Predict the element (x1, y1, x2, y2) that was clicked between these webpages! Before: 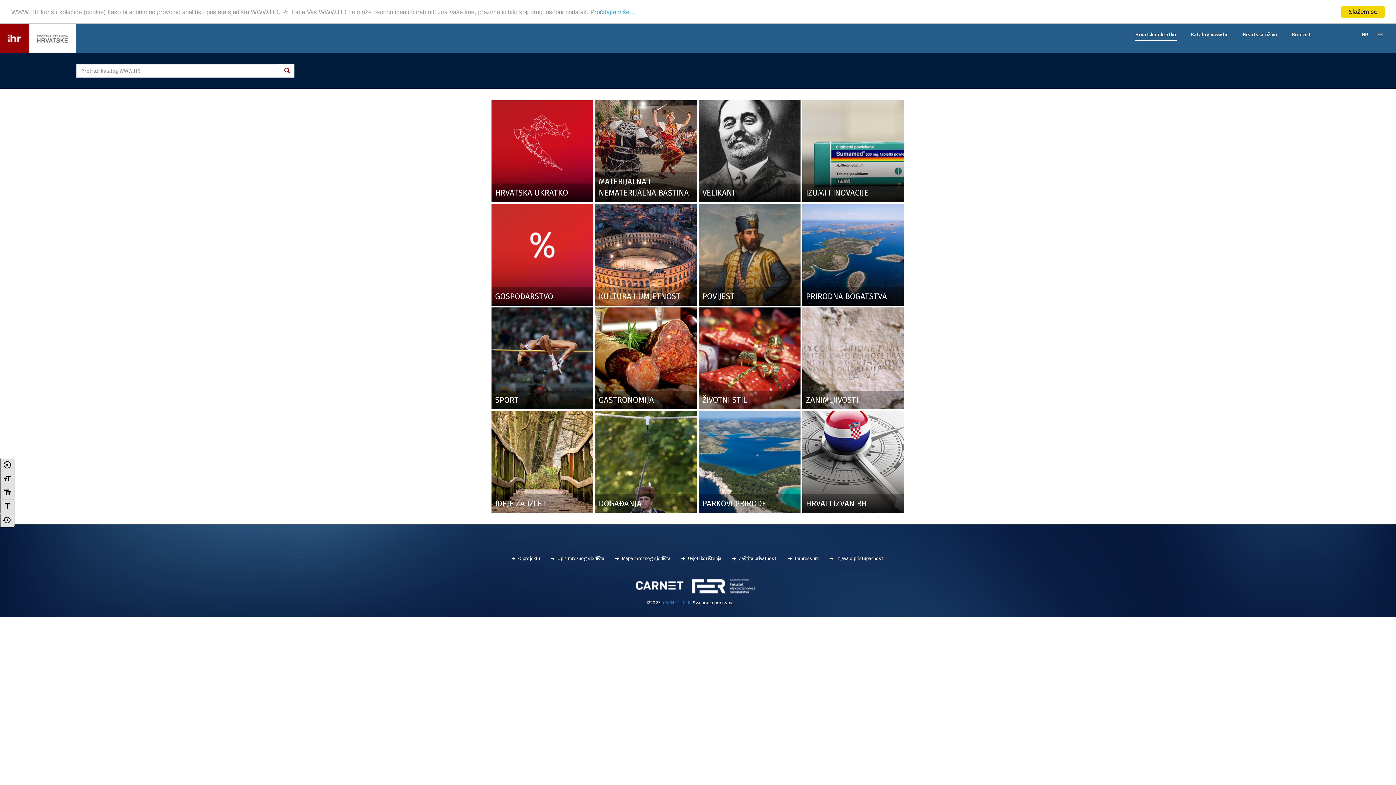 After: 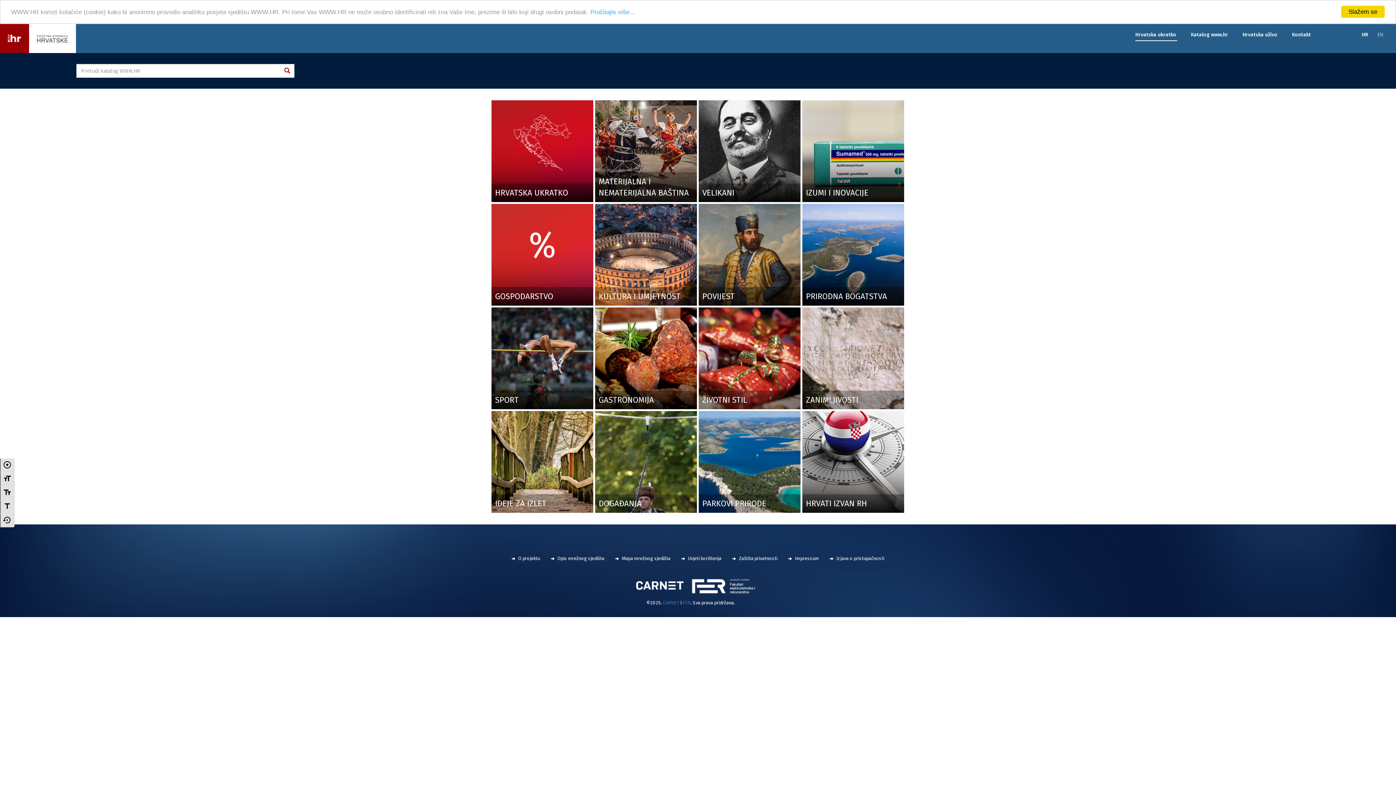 Action: bbox: (687, 583, 760, 588)